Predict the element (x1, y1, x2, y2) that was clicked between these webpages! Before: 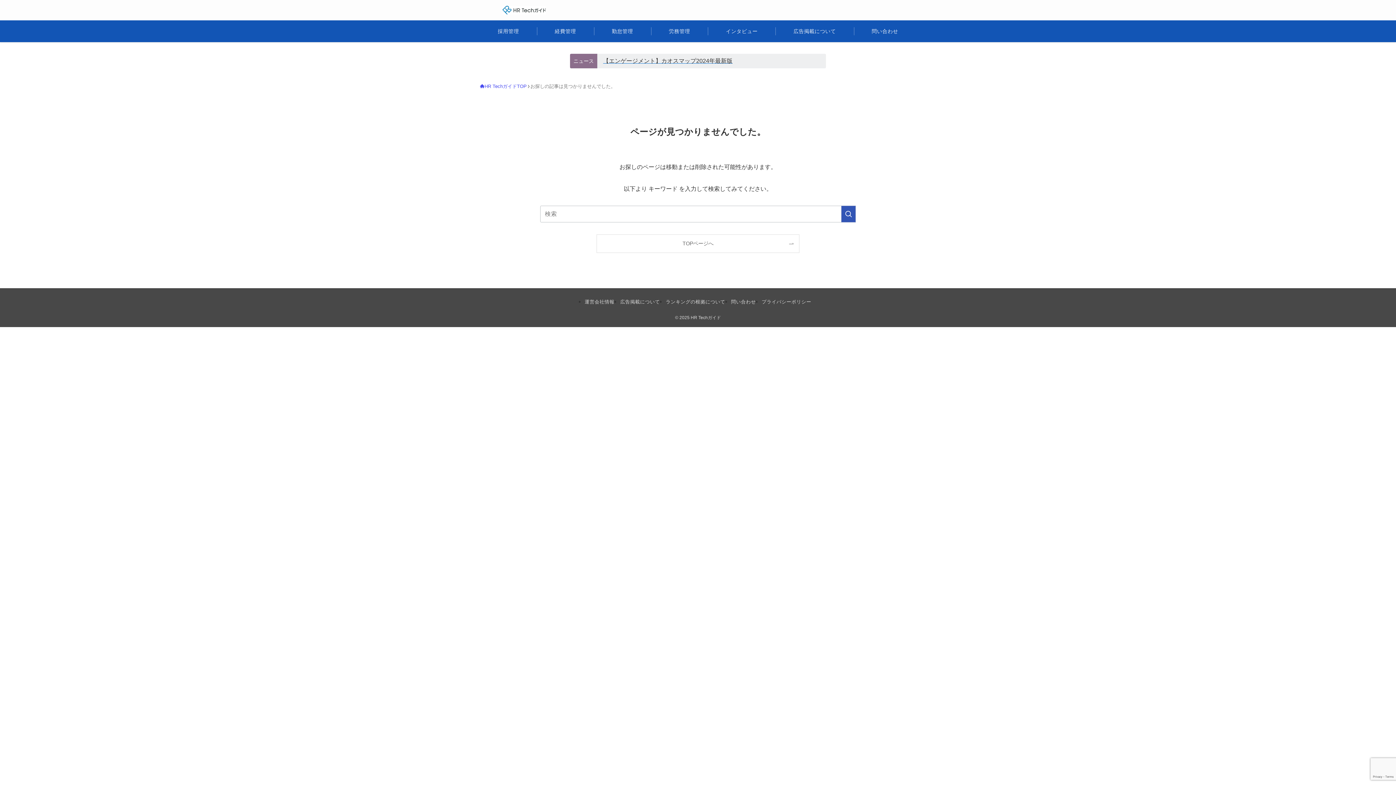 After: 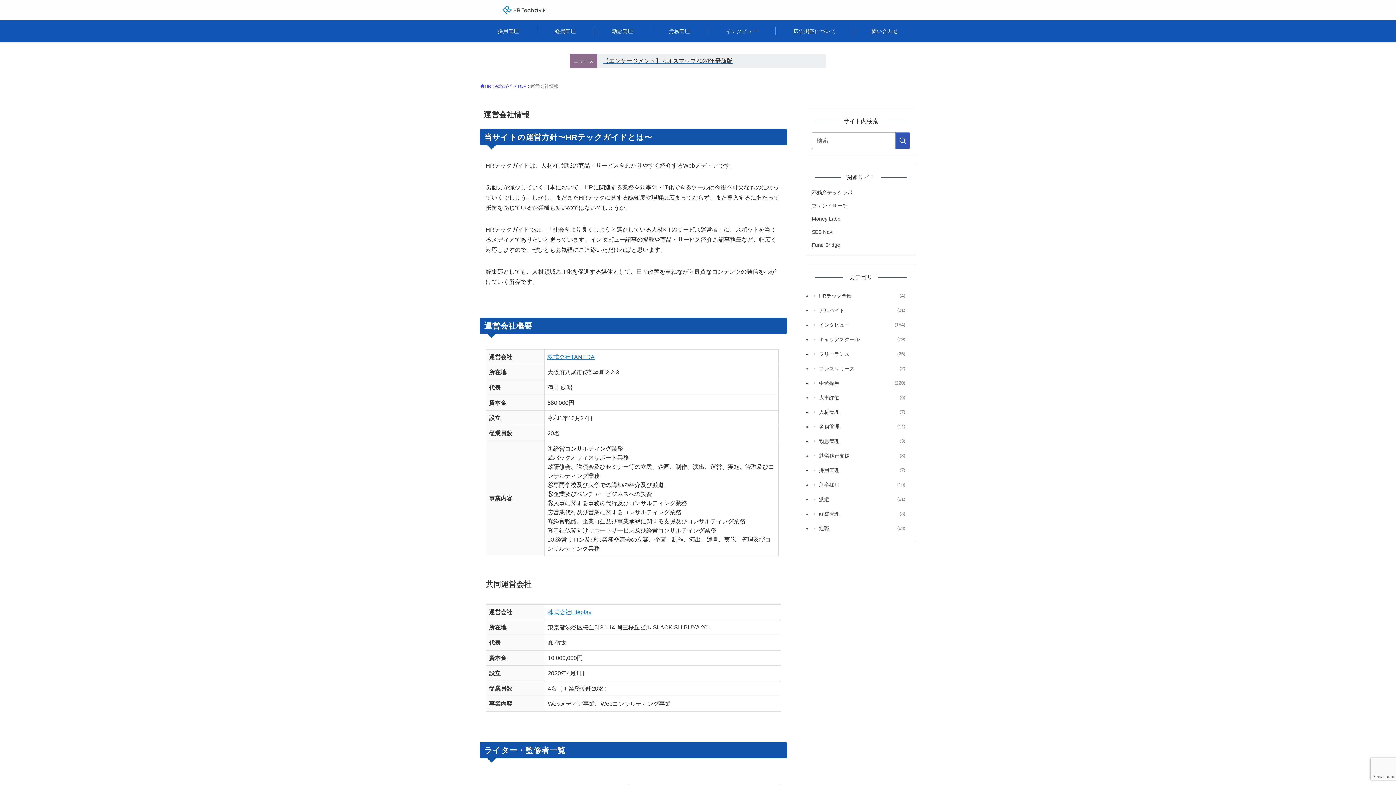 Action: bbox: (584, 298, 614, 305) label: 運営会社情報